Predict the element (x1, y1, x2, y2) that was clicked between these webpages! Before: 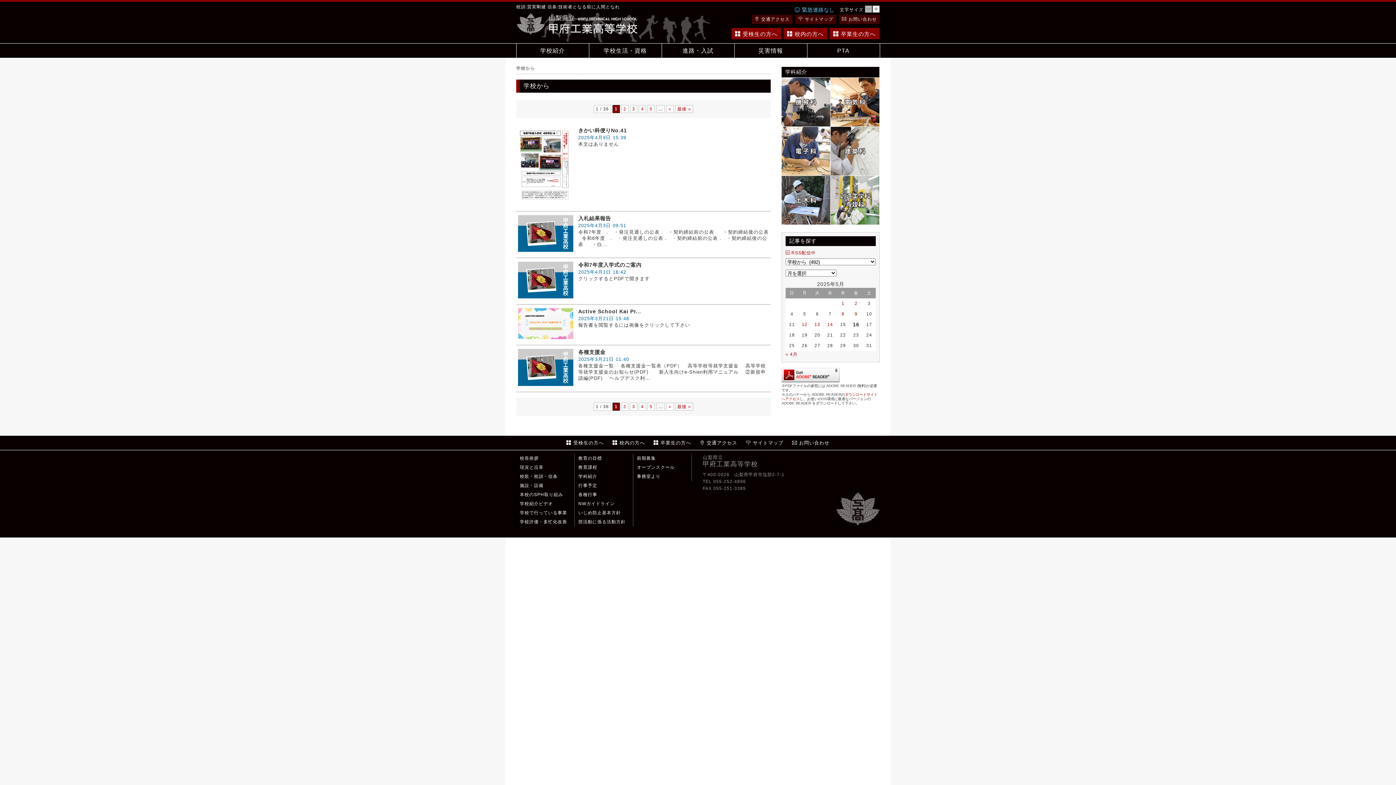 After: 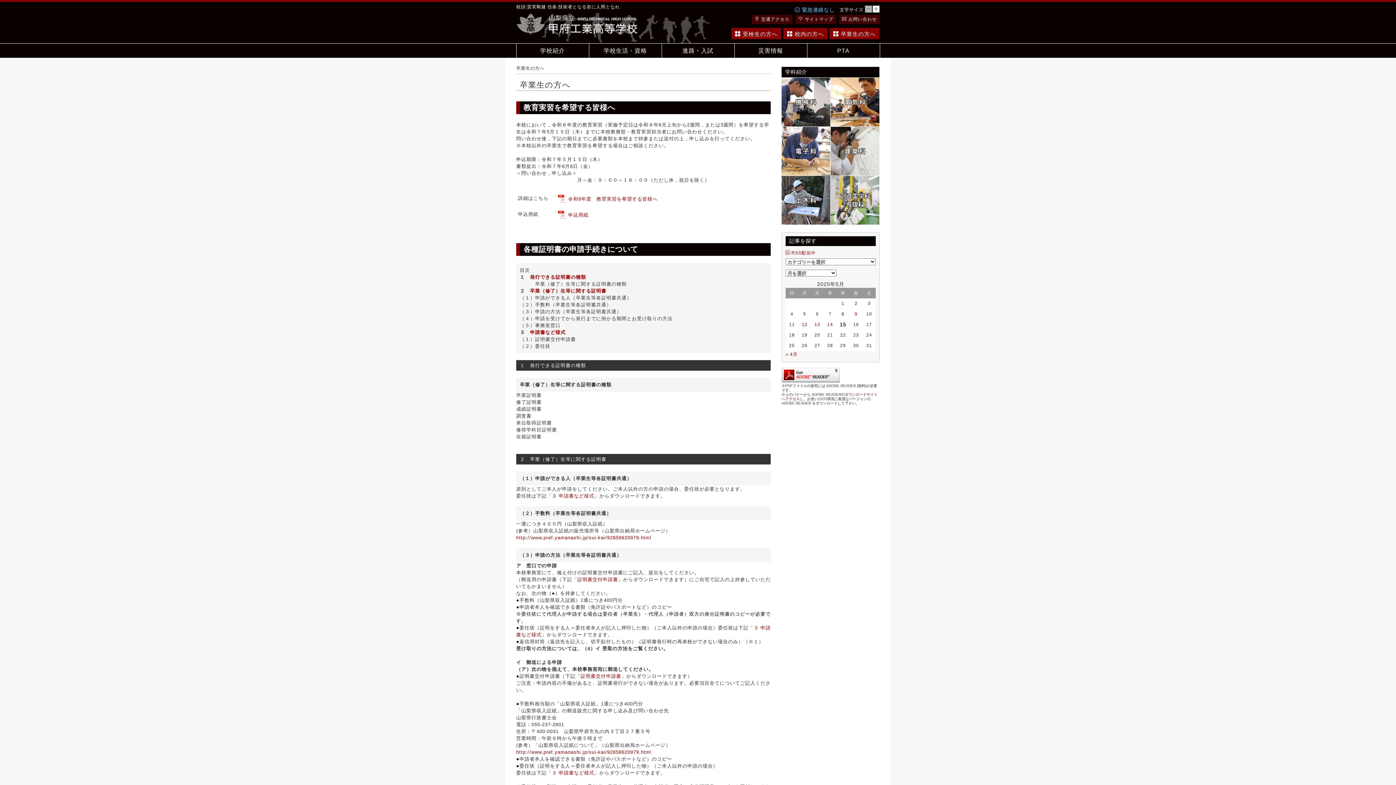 Action: label: 卒業生の方へ bbox: (650, 435, 694, 450)